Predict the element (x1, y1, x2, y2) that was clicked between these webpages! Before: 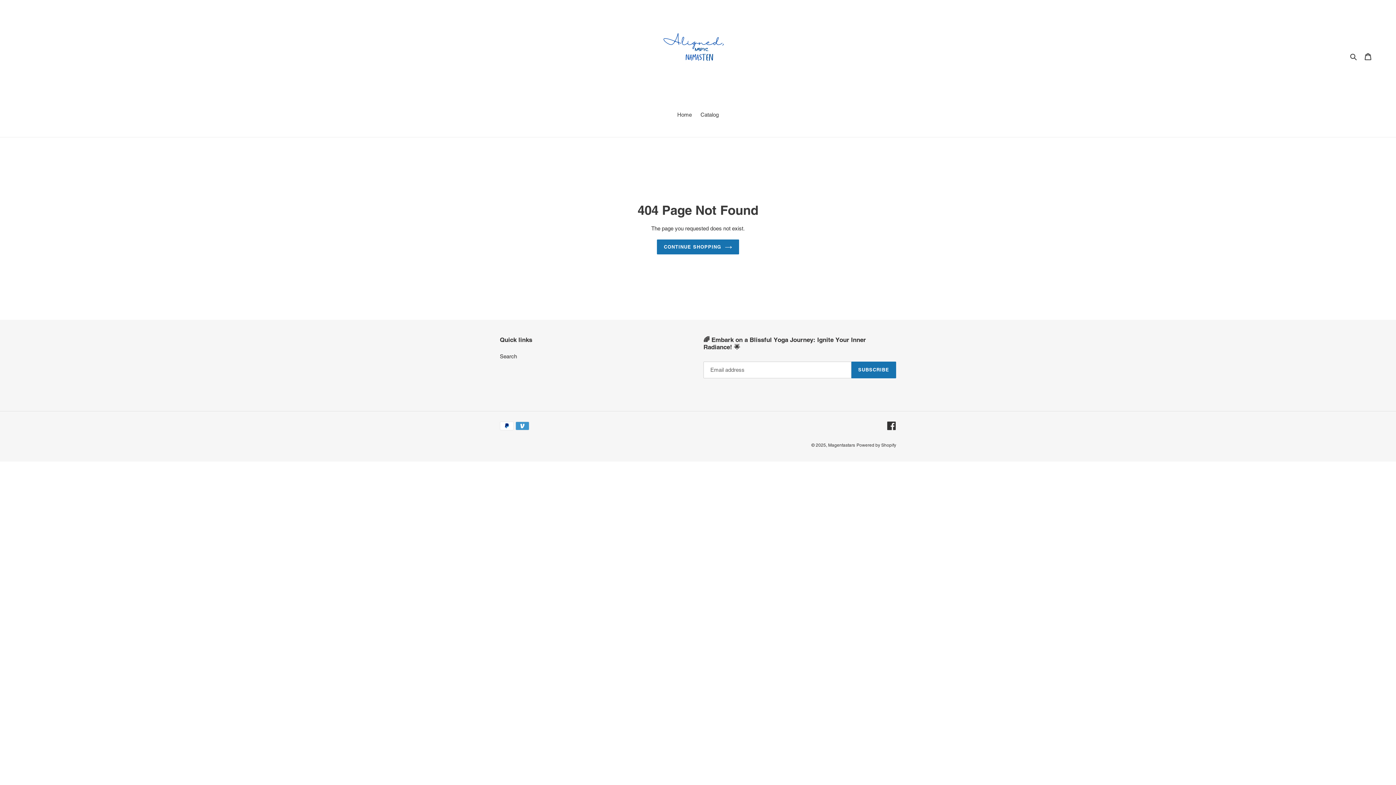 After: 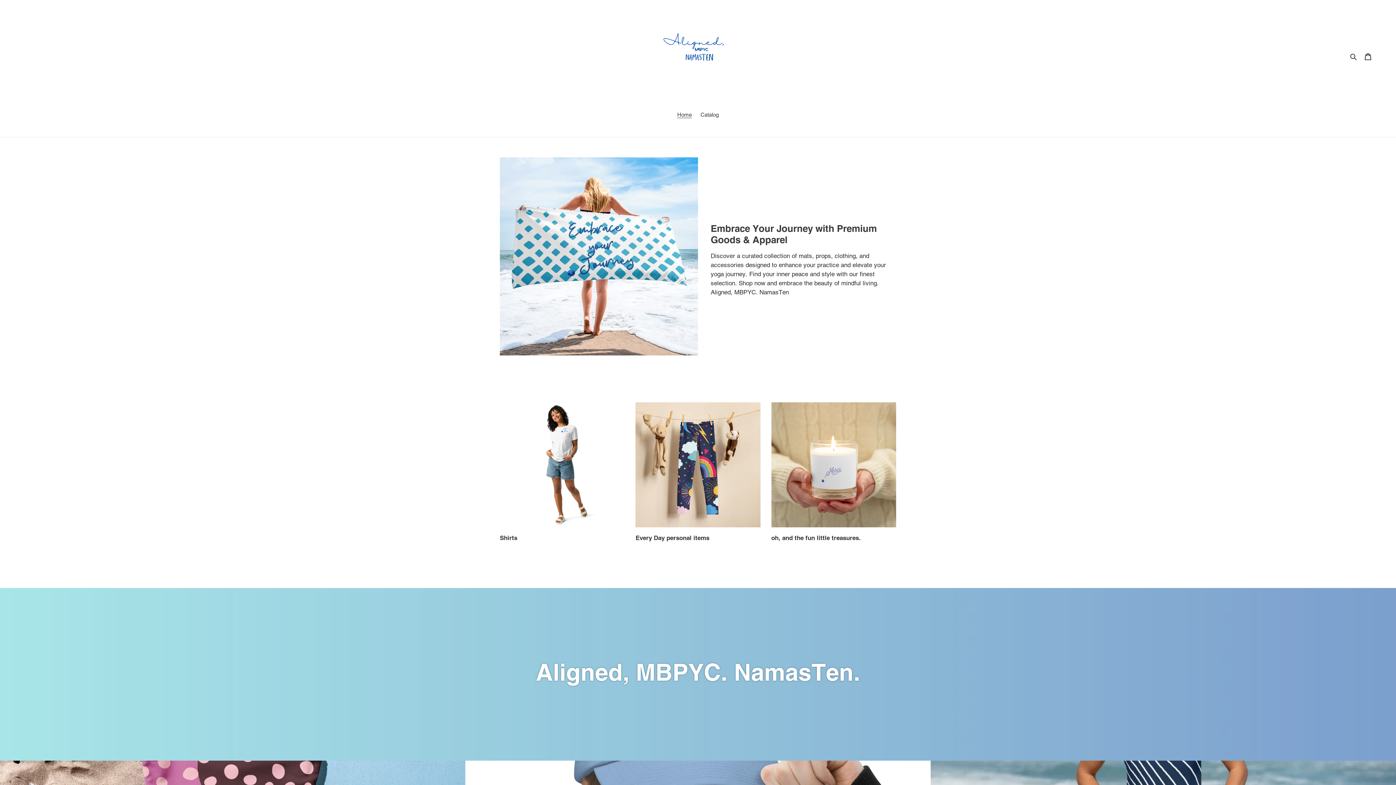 Action: label: CONTINUE SHOPPING bbox: (657, 239, 739, 254)